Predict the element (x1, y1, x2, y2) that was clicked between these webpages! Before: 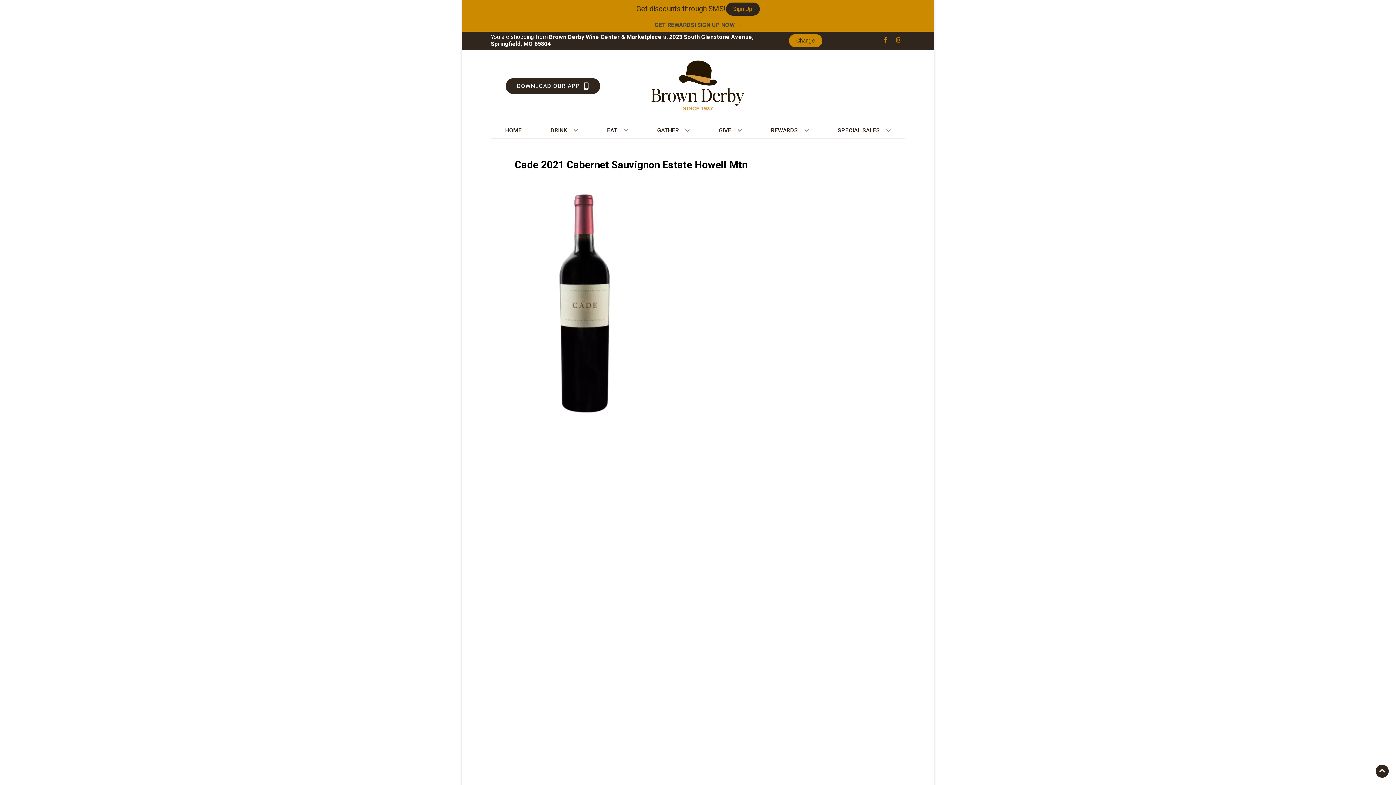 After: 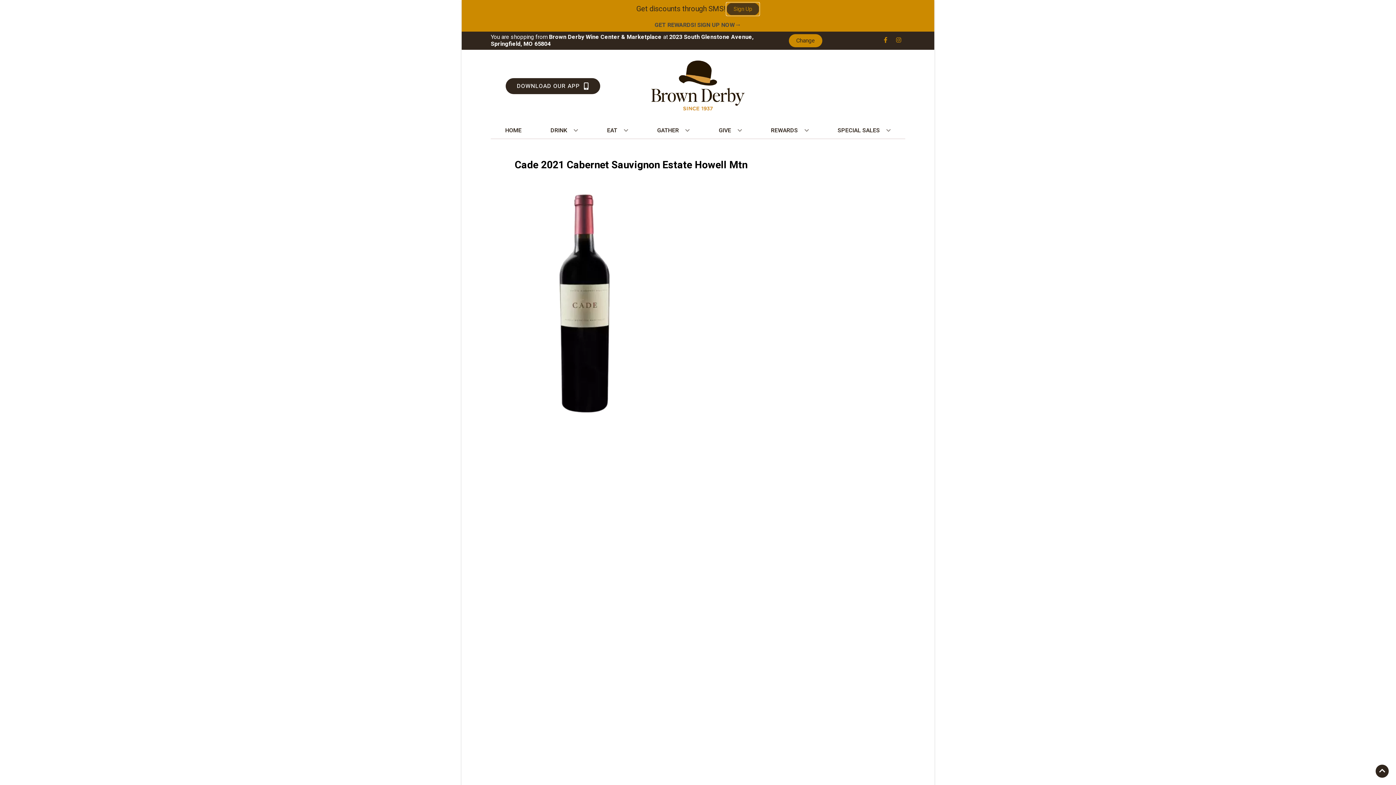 Action: label: Sign Up bbox: (726, 2, 759, 15)